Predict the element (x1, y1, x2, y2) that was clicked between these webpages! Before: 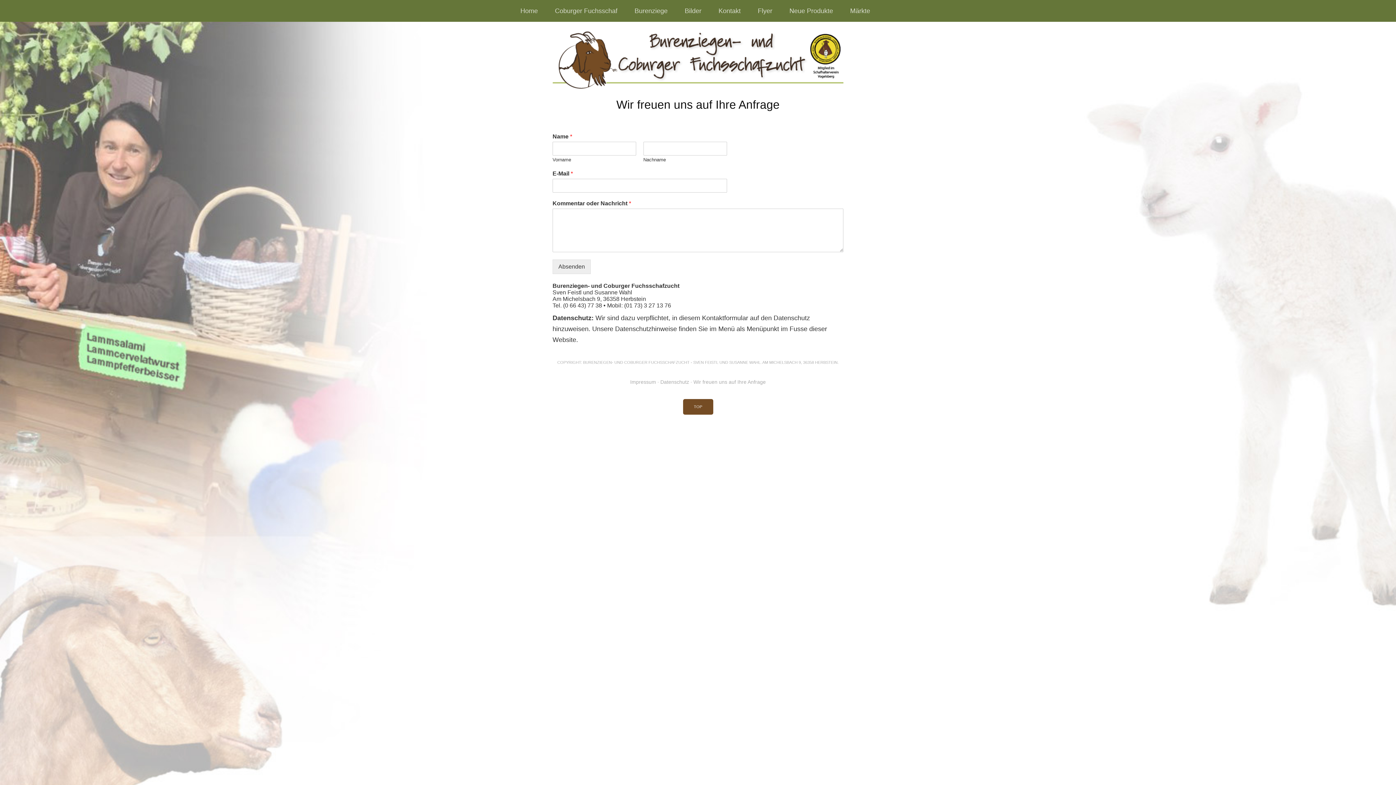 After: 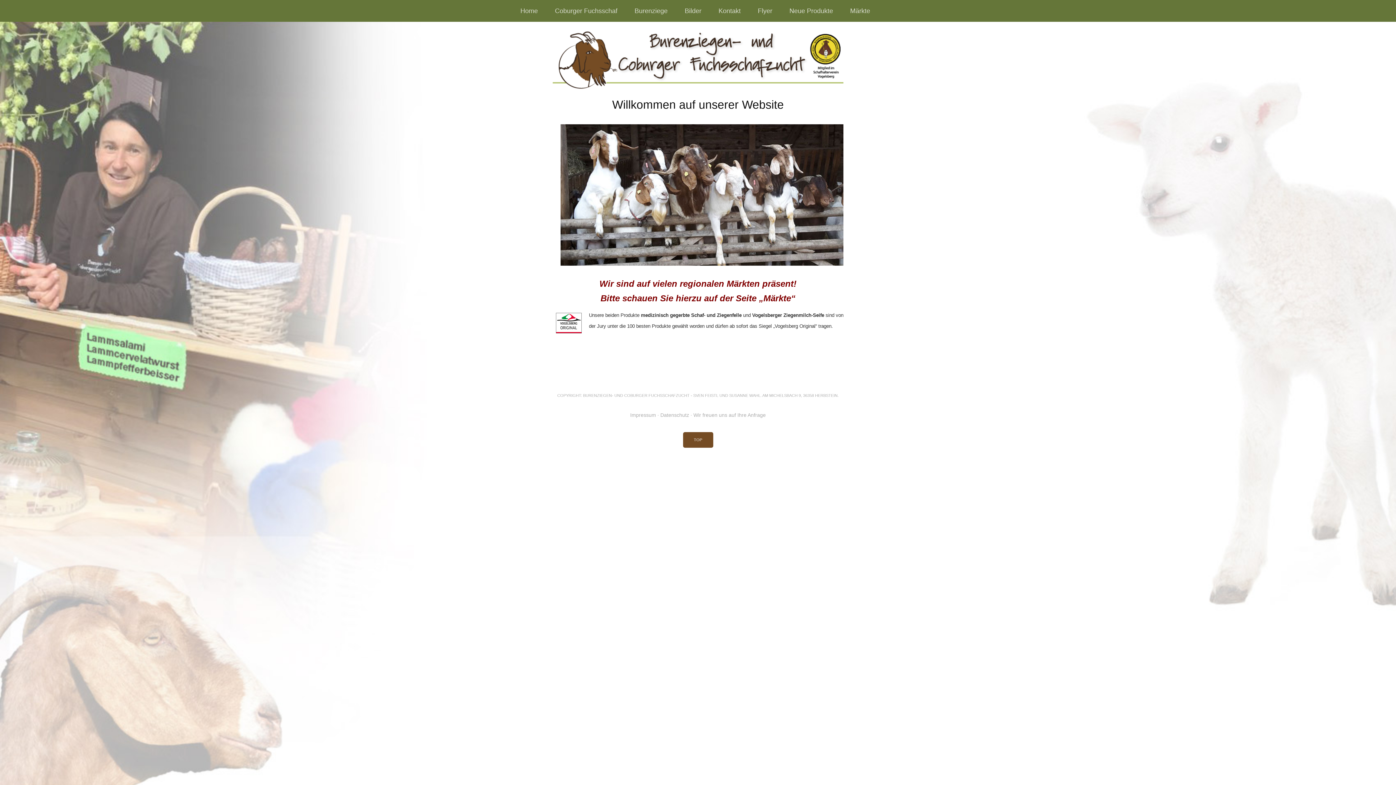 Action: bbox: (515, 0, 543, 21) label: Home